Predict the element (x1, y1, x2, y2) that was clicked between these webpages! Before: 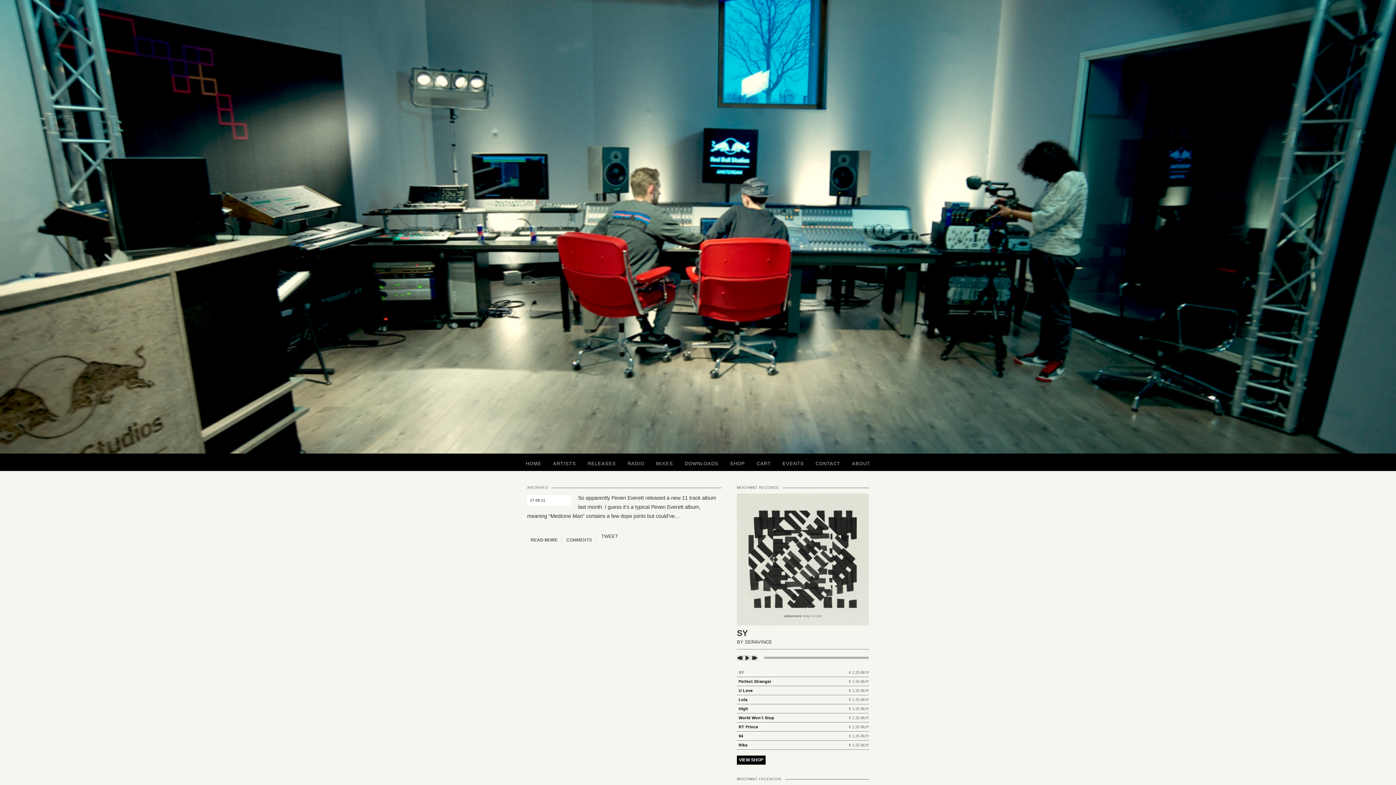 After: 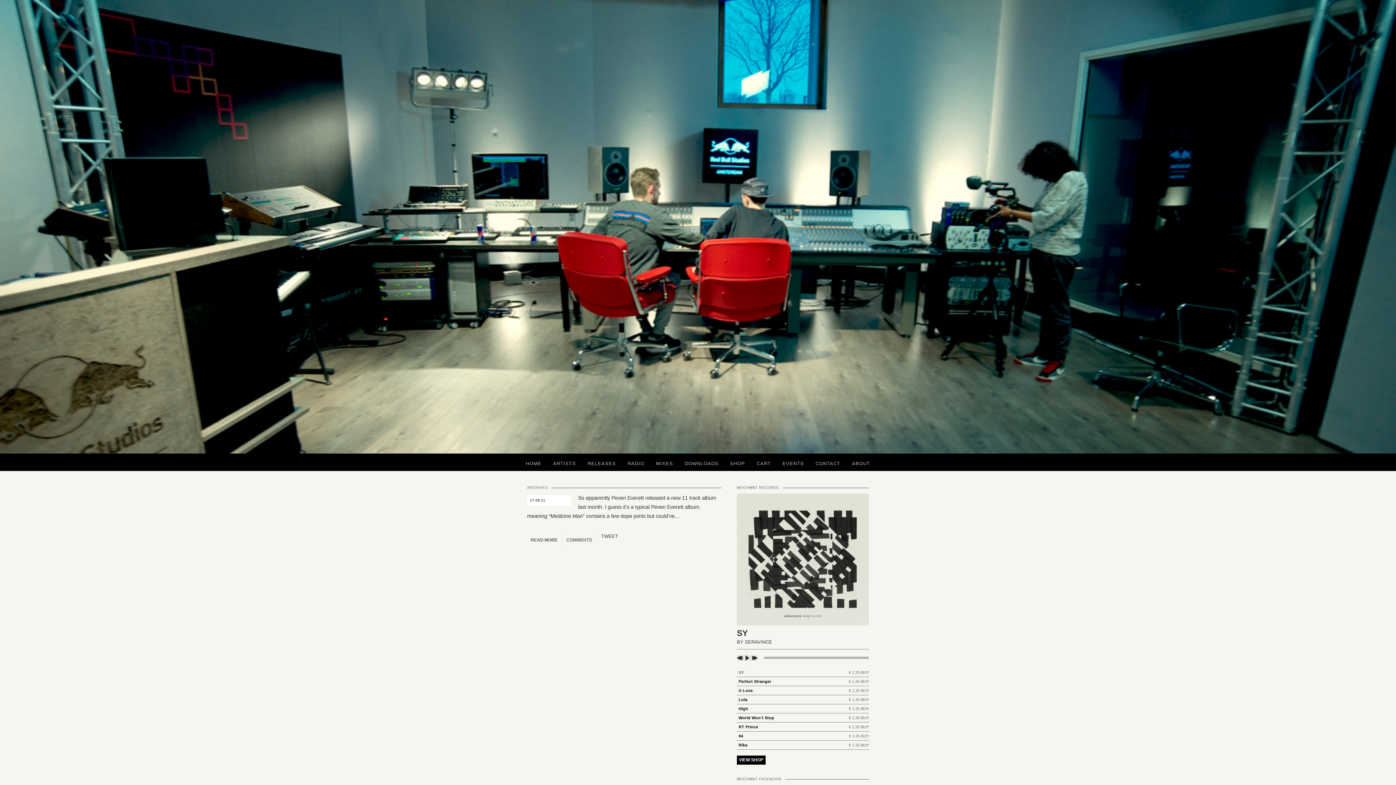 Action: bbox: (0, 0, 1396, 453)